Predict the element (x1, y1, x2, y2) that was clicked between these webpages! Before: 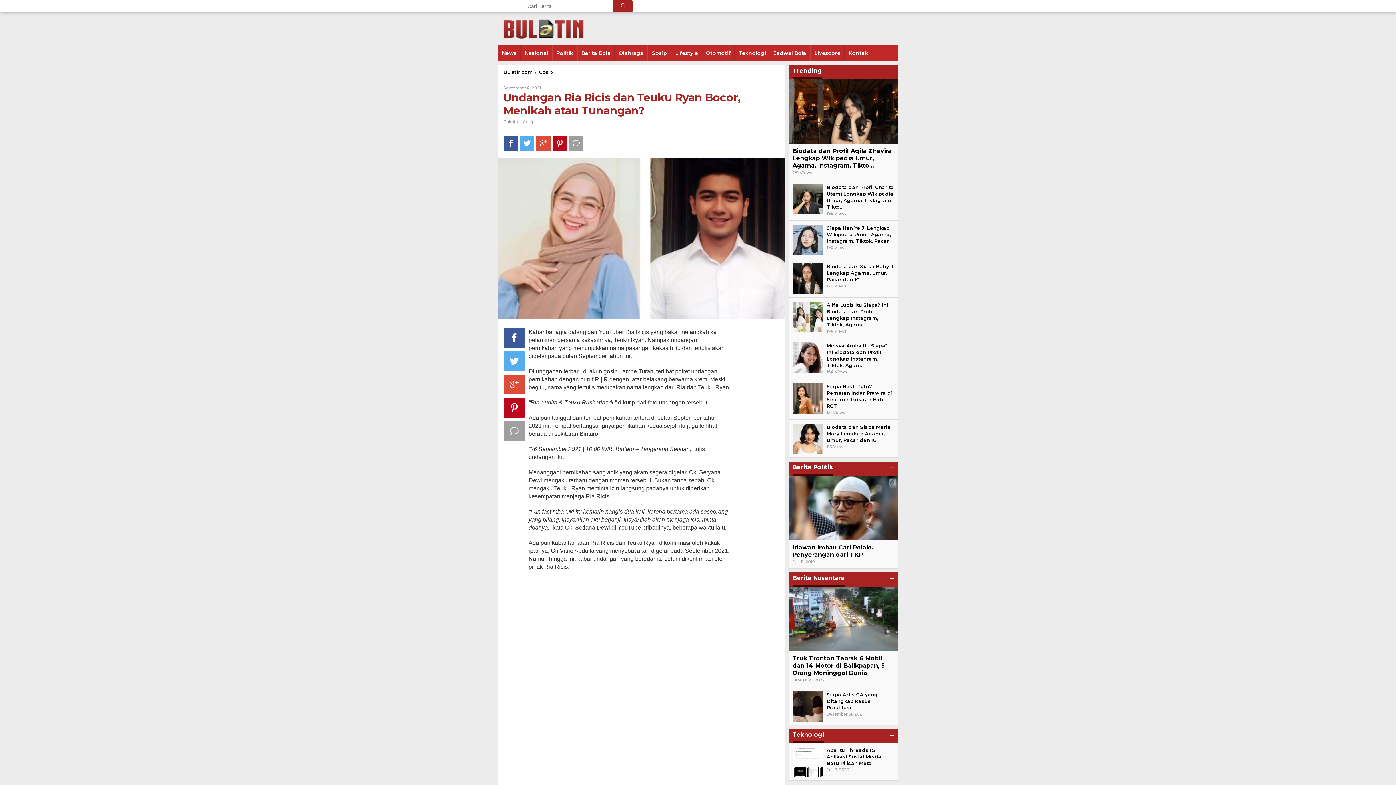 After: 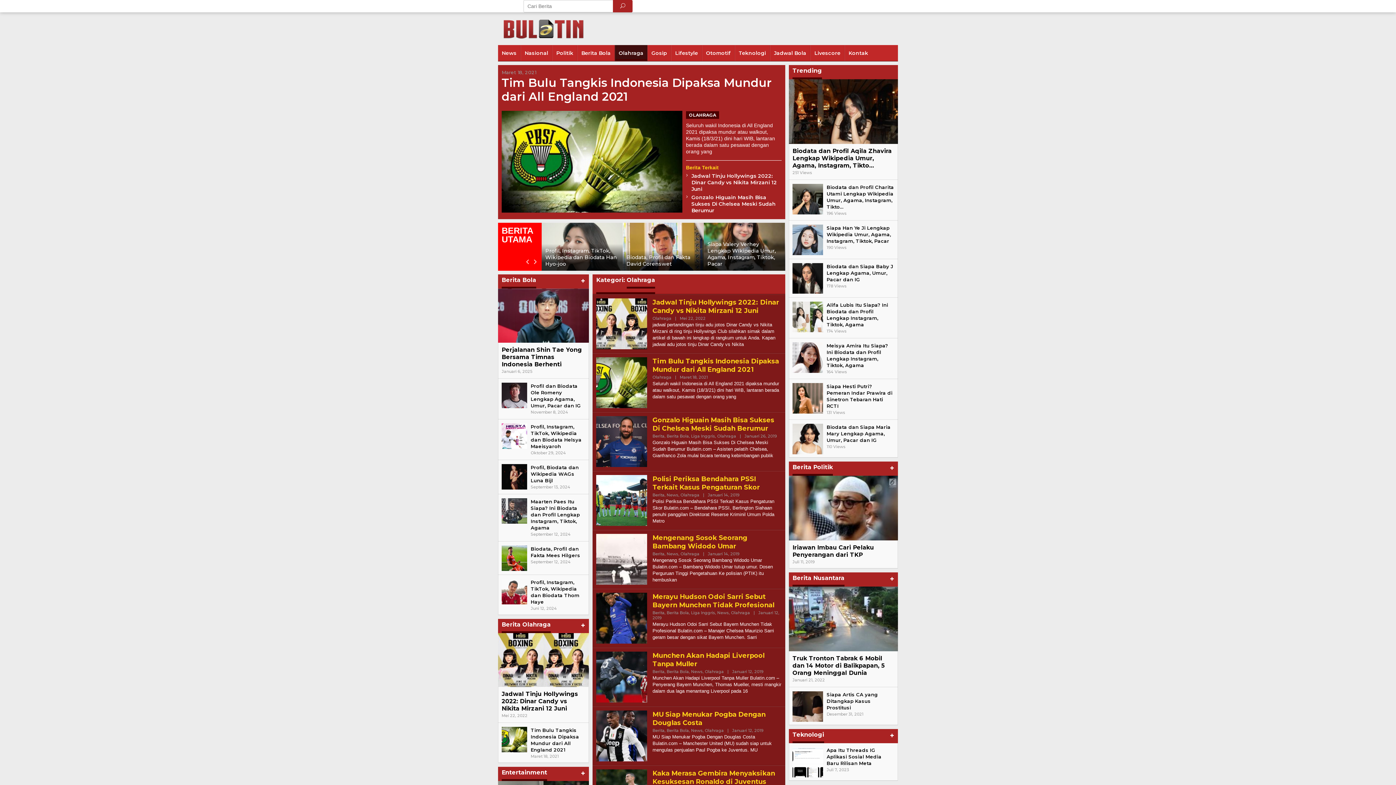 Action: label: Olahraga bbox: (614, 45, 647, 61)